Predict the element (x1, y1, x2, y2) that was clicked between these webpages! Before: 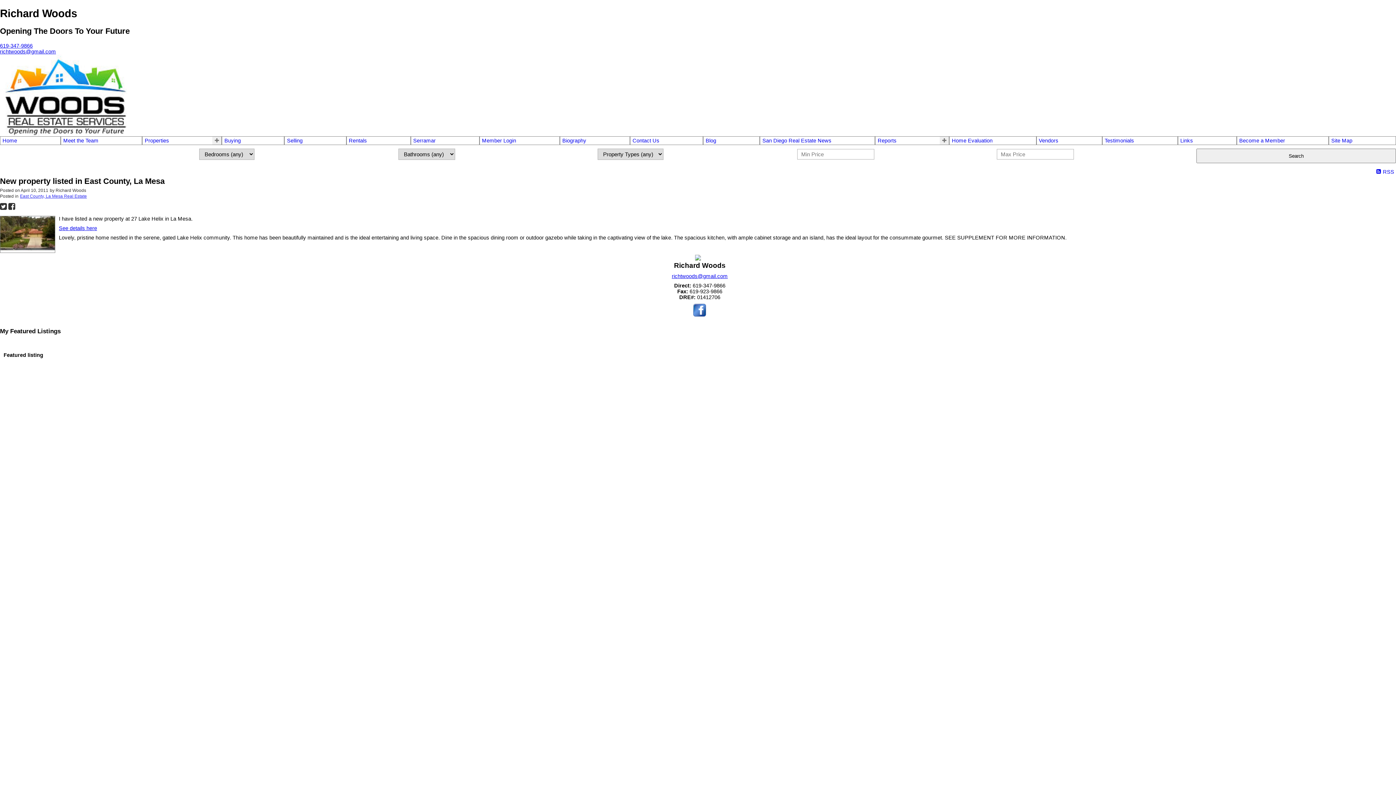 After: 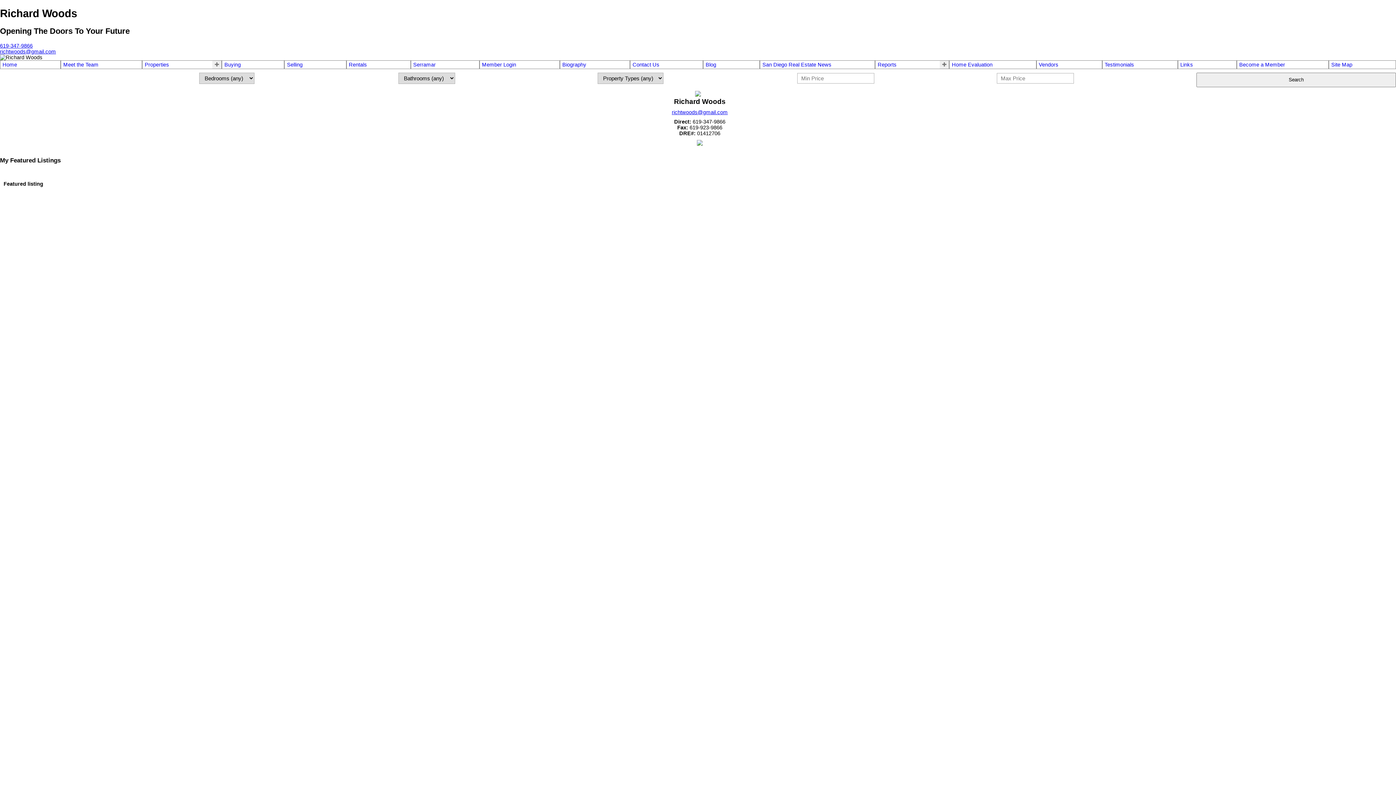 Action: bbox: (762, 137, 872, 143) label: San Diego Real Estate News